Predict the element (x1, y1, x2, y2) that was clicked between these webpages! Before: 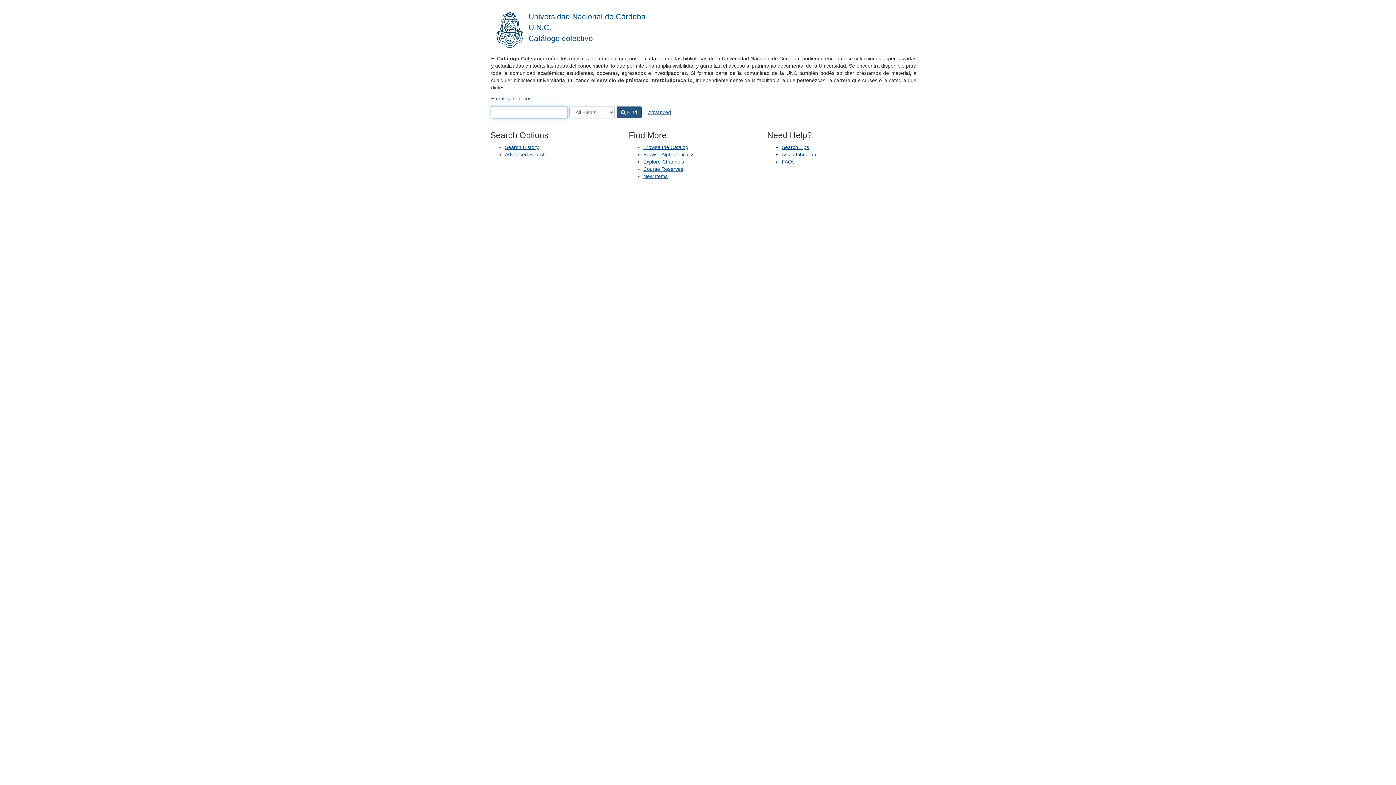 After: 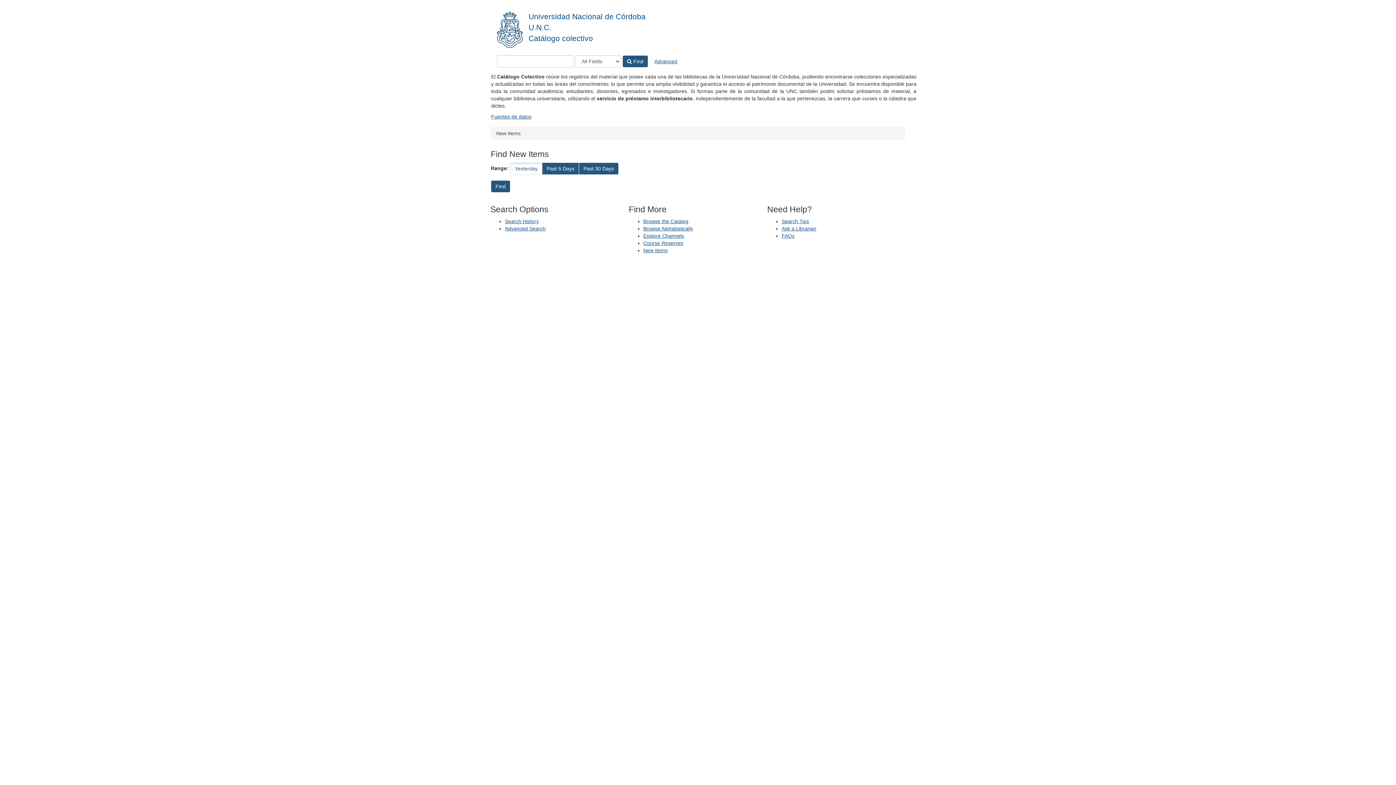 Action: label: New Items bbox: (643, 173, 667, 179)